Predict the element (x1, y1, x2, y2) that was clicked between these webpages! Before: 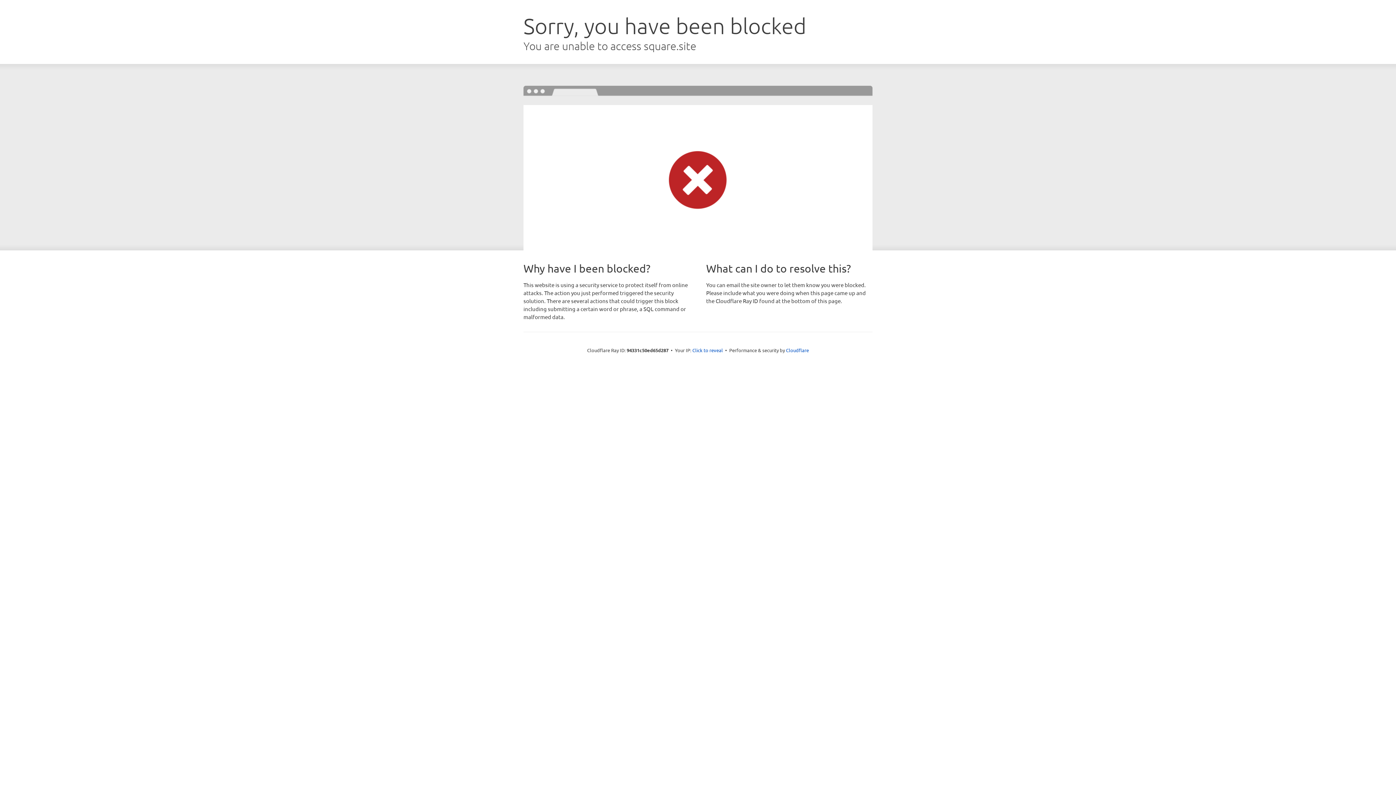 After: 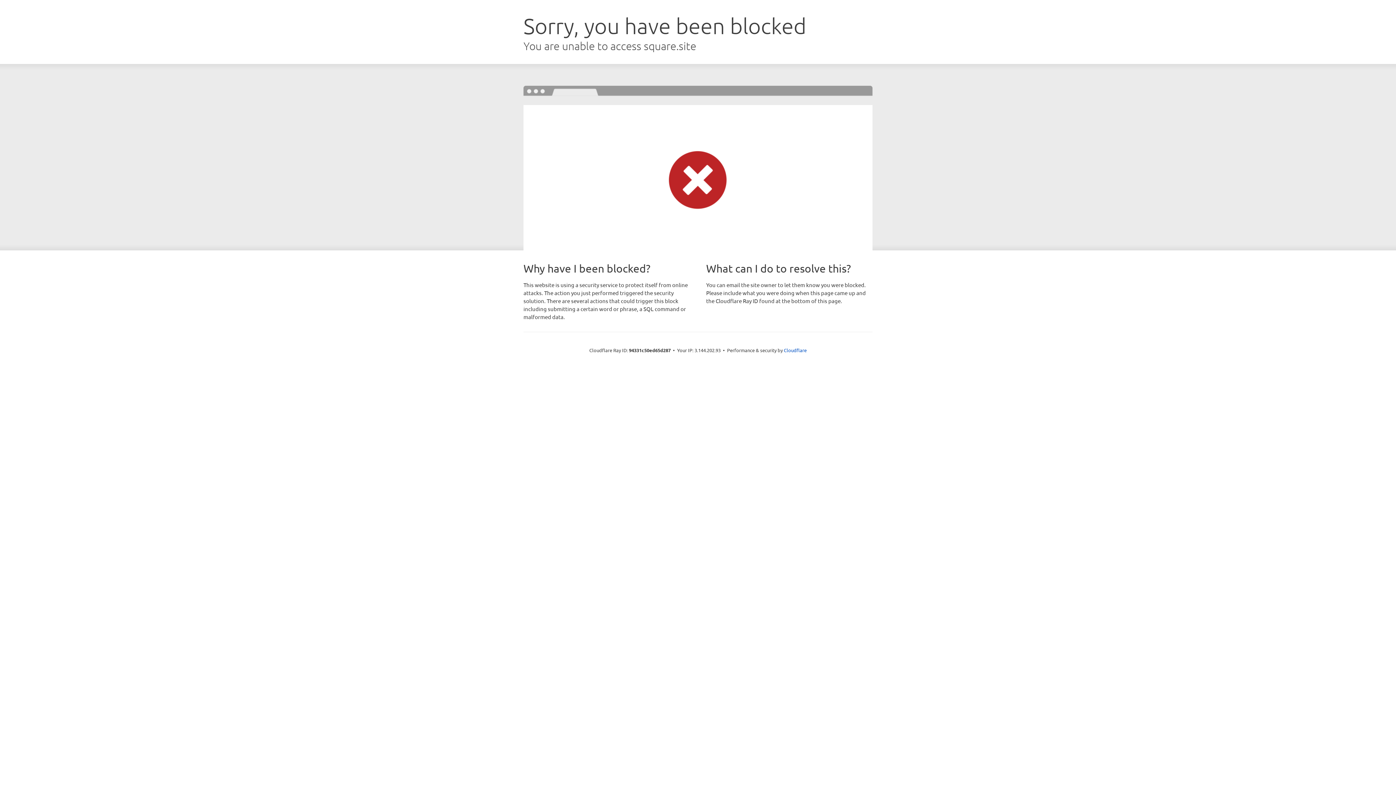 Action: bbox: (692, 346, 723, 353) label: Click to reveal